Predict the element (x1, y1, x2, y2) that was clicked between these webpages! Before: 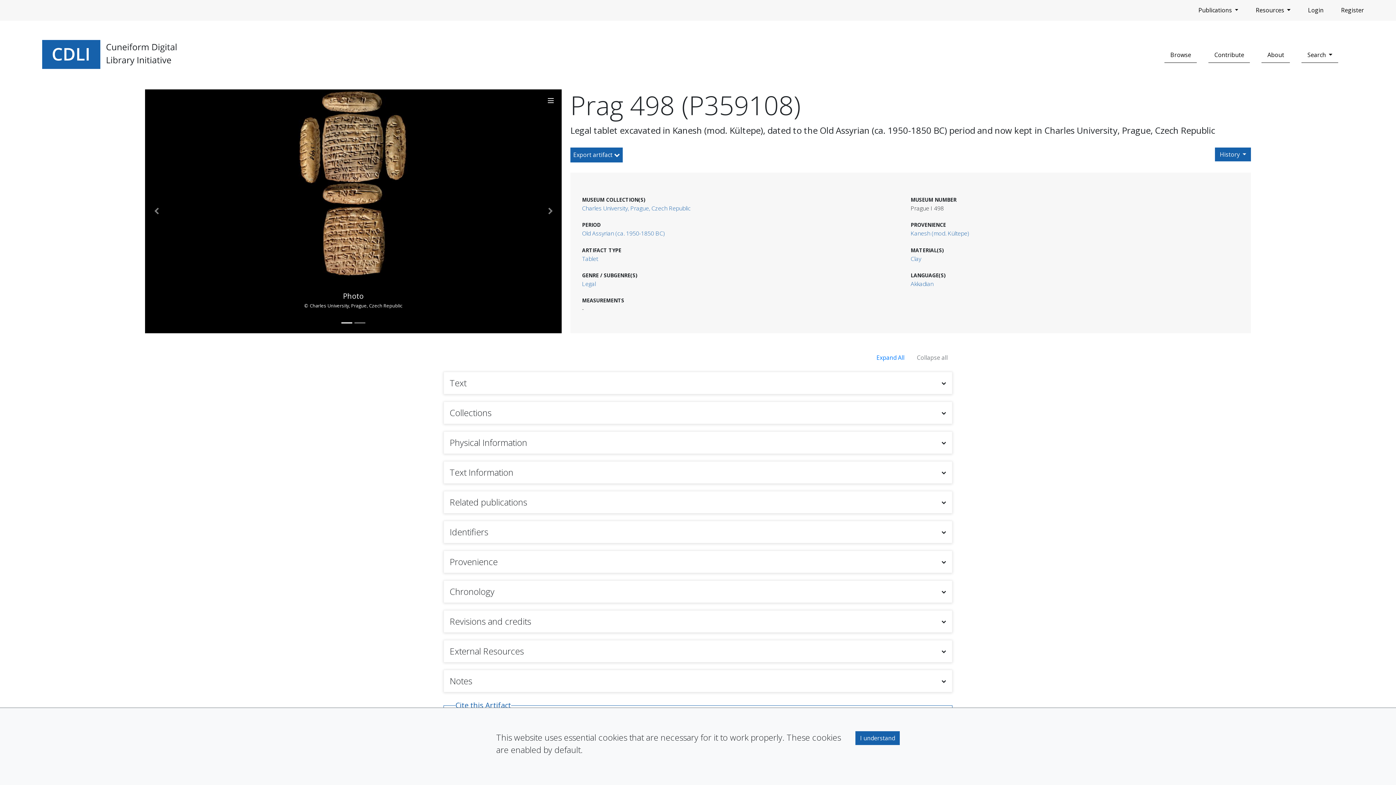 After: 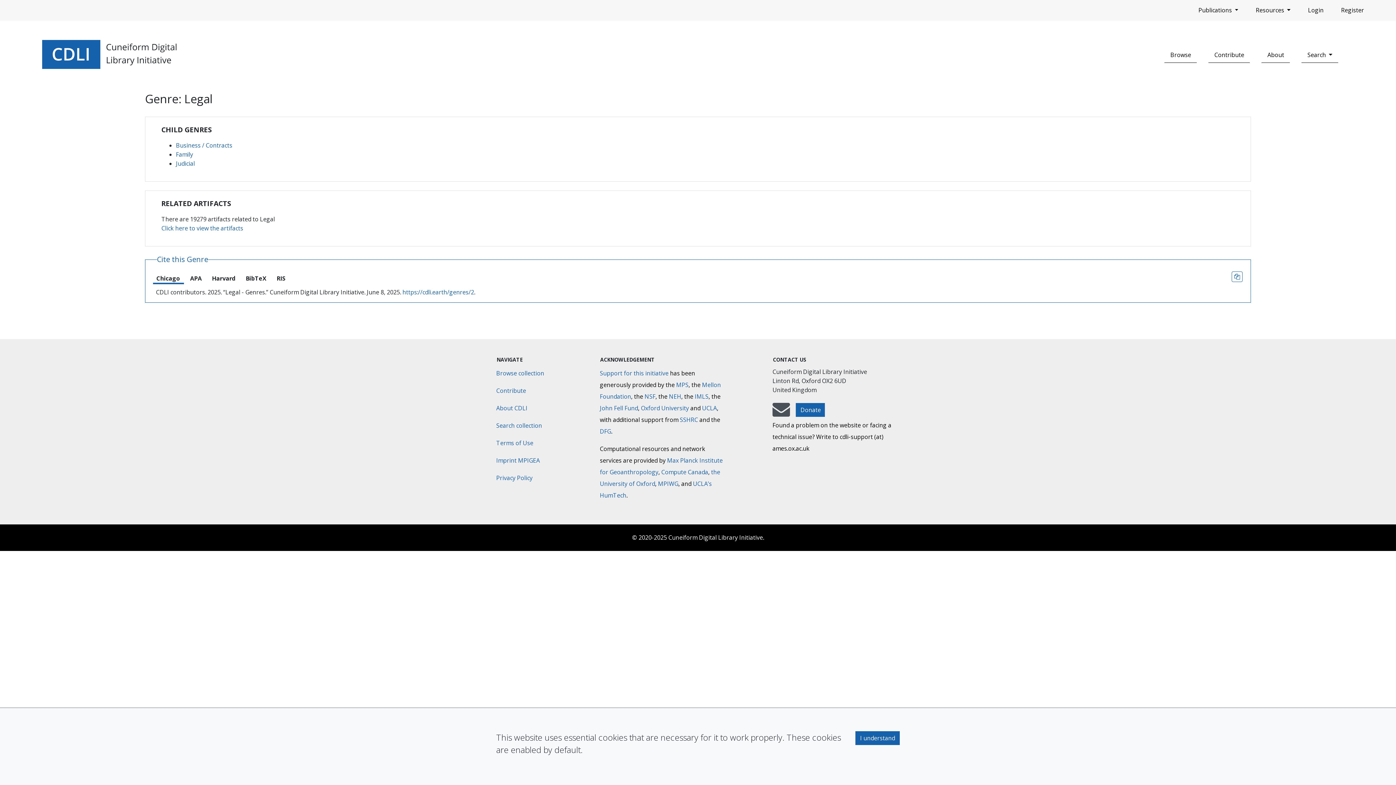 Action: label: Legal bbox: (582, 279, 596, 287)